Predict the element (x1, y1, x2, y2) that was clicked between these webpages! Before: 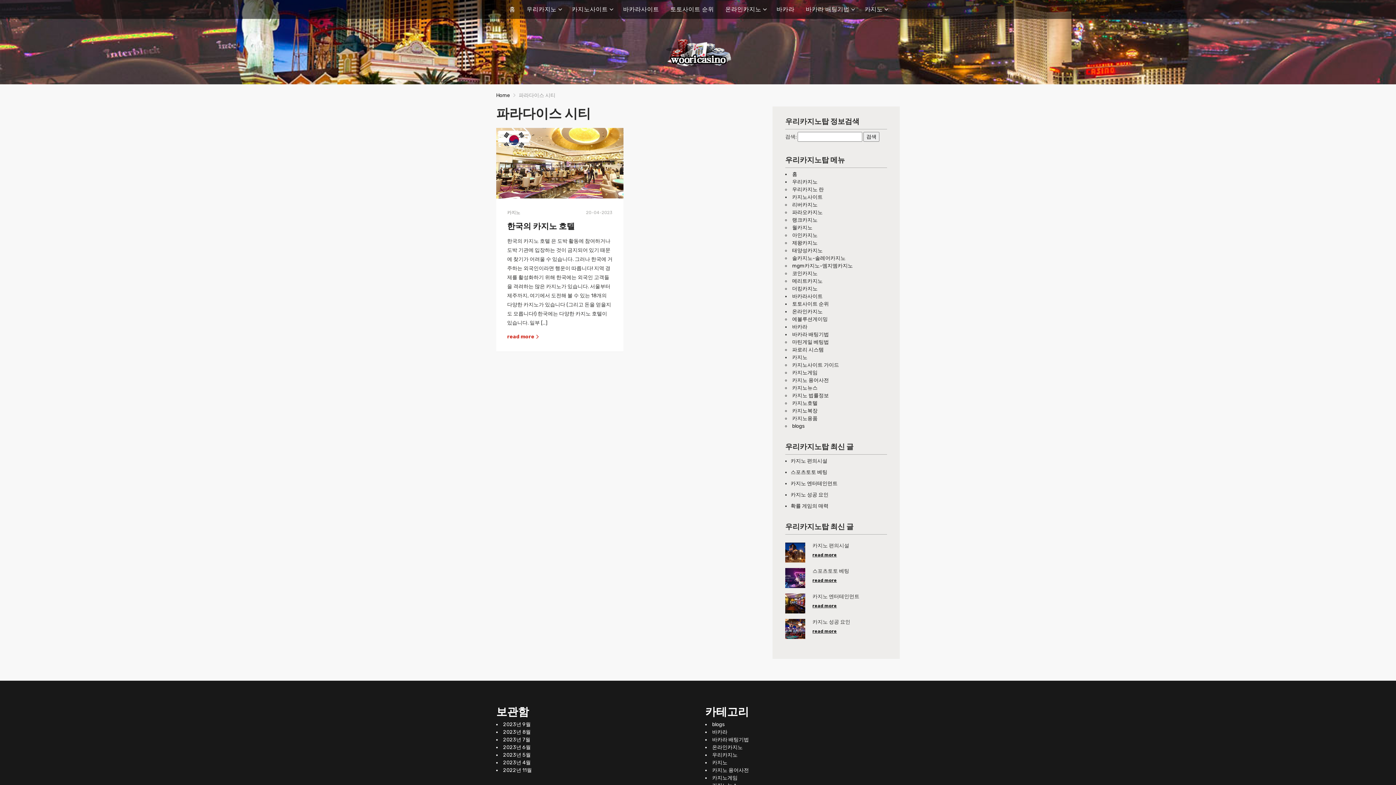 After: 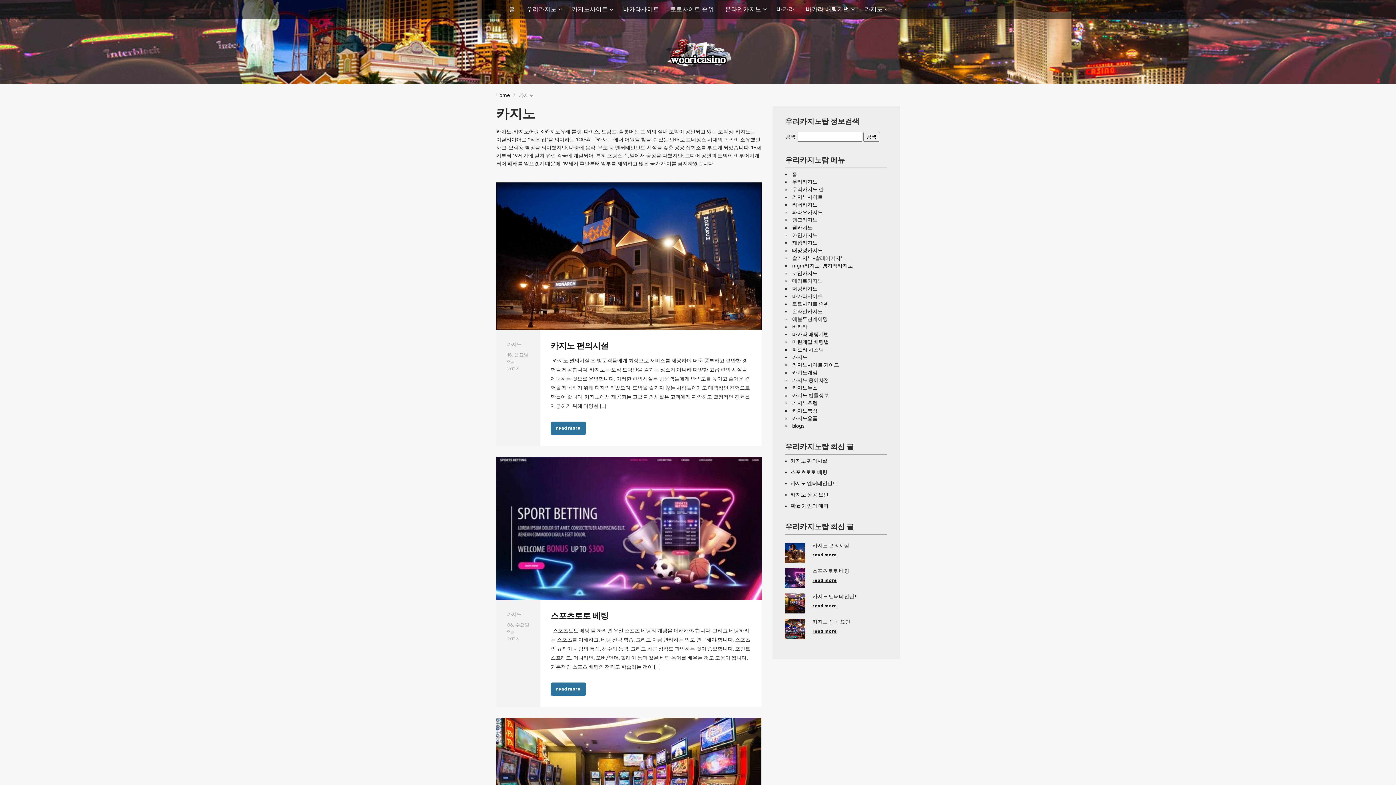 Action: label: 카지노 bbox: (792, 354, 807, 360)